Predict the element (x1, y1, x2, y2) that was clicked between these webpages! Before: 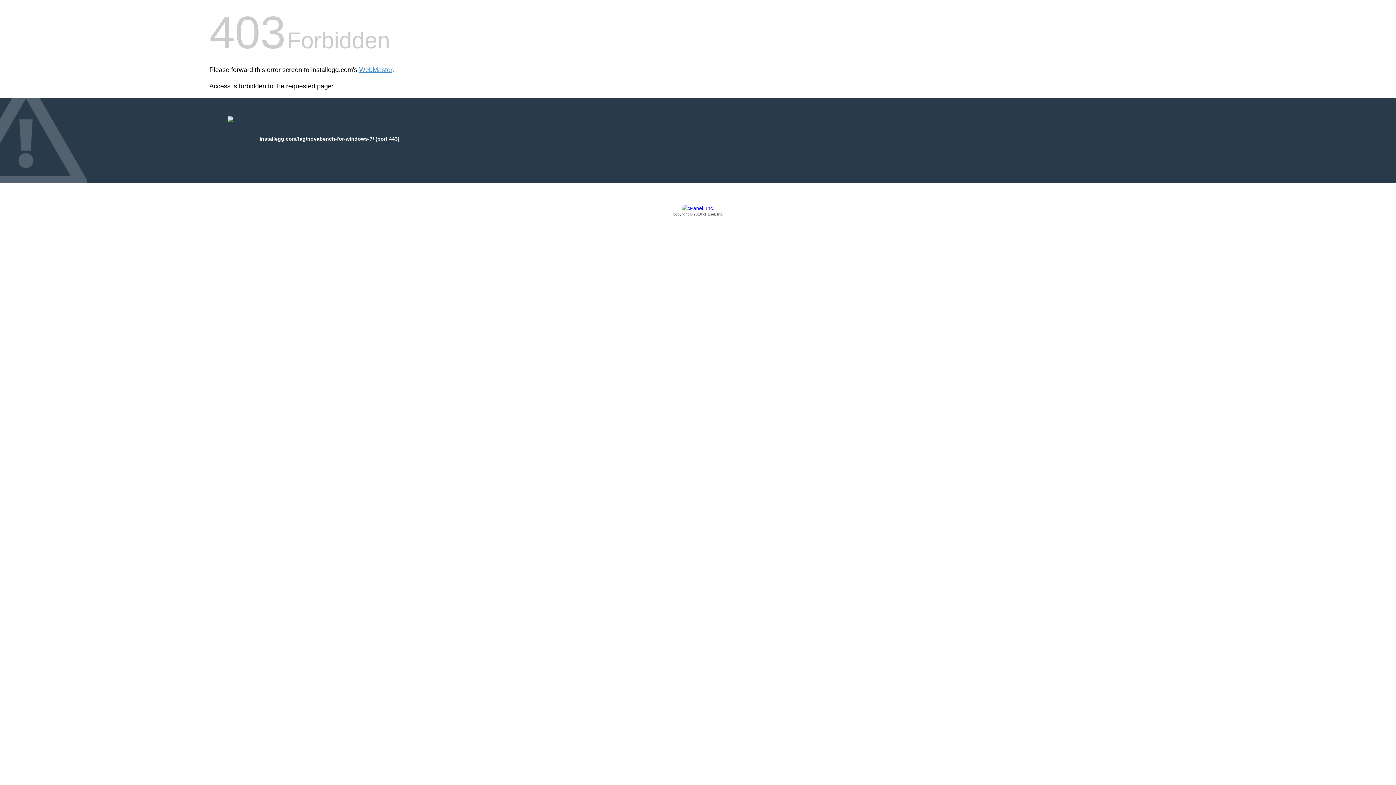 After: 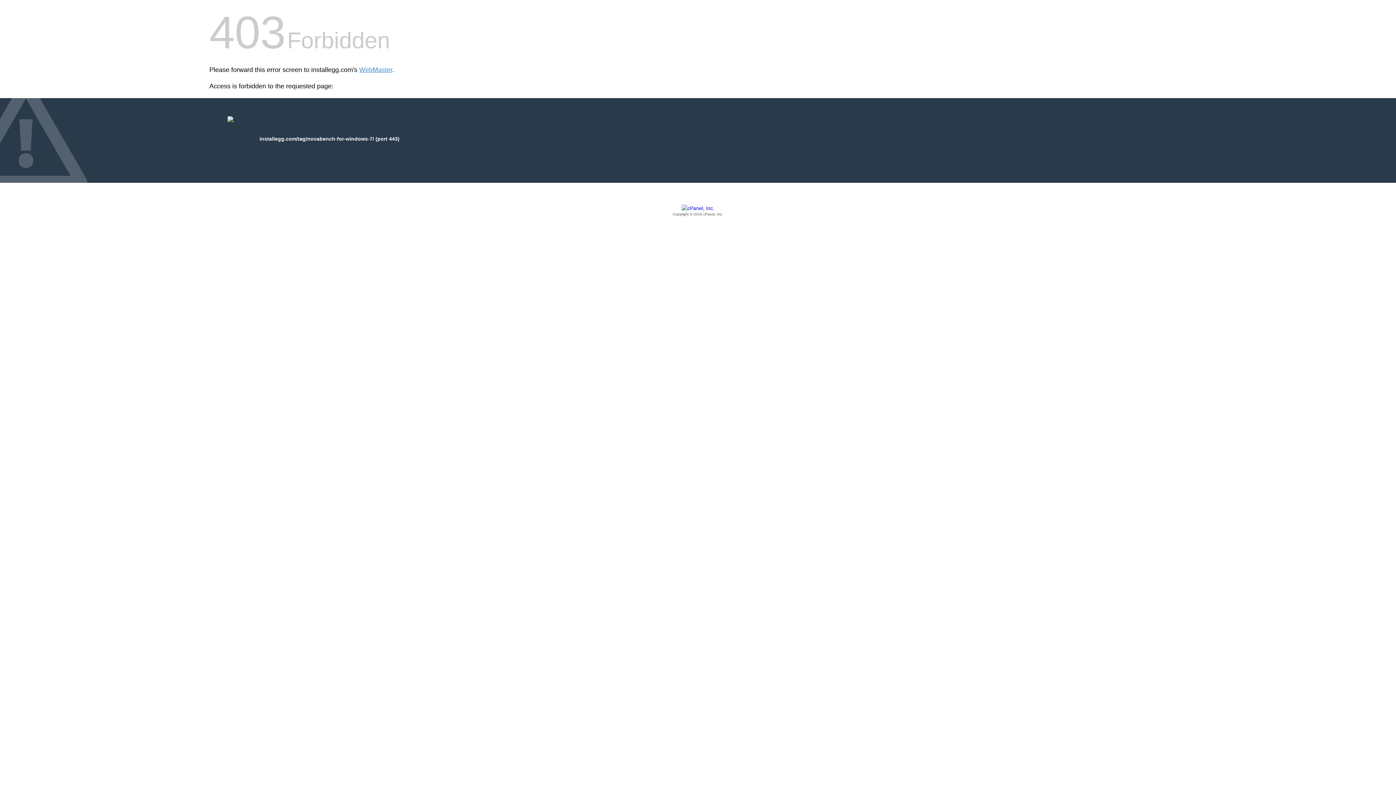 Action: label: Copyright © 2016 cPanel, Inc. bbox: (209, 205, 1186, 217)